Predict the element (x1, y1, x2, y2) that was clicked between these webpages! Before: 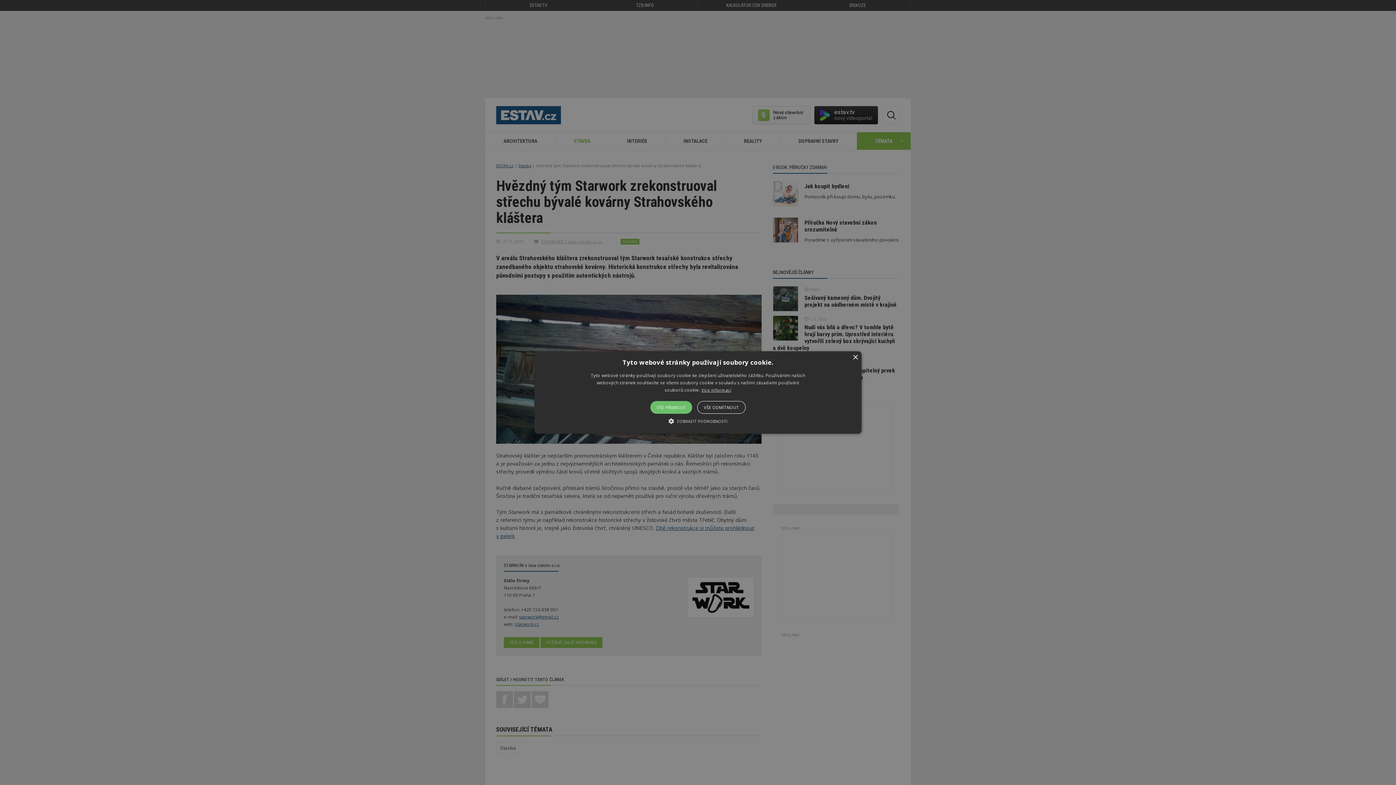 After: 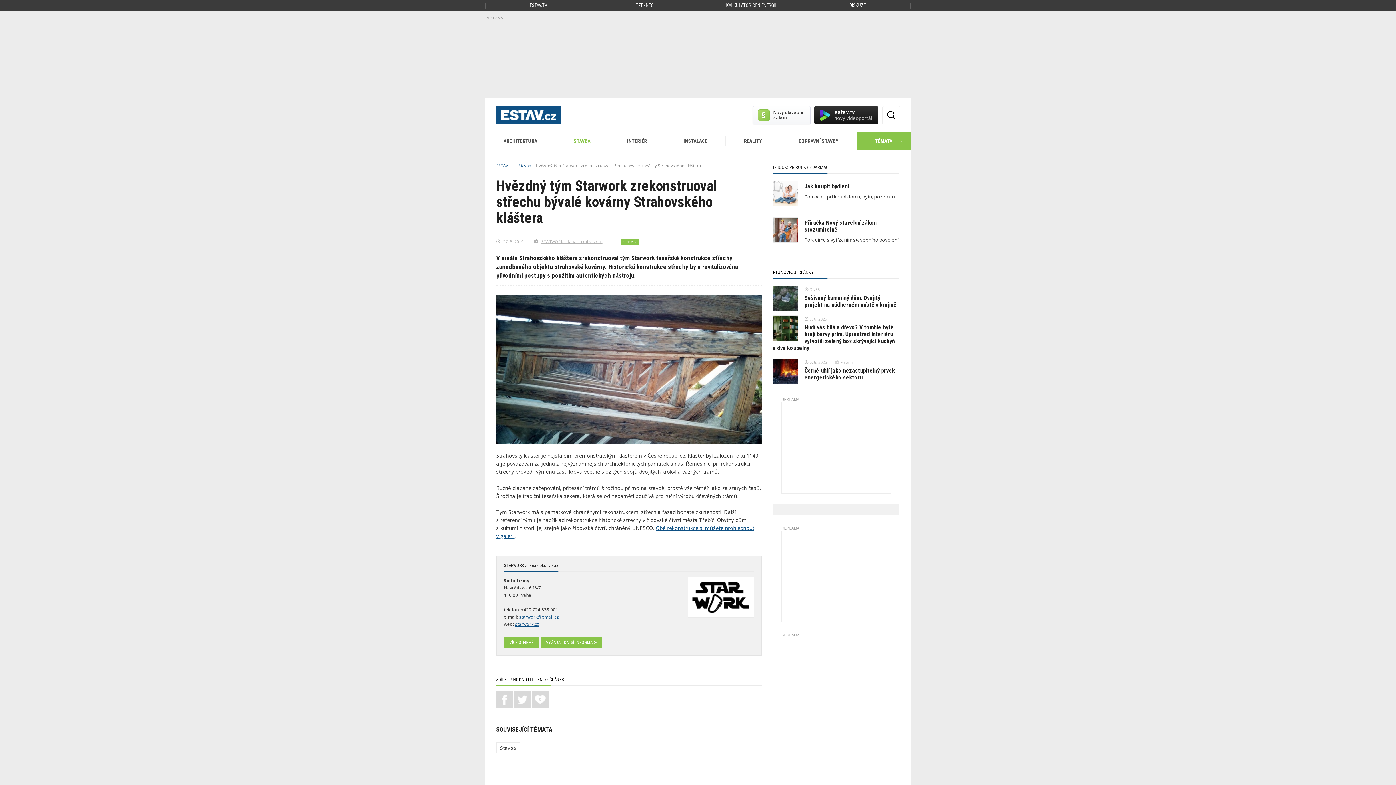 Action: bbox: (852, 355, 858, 360) label: Close